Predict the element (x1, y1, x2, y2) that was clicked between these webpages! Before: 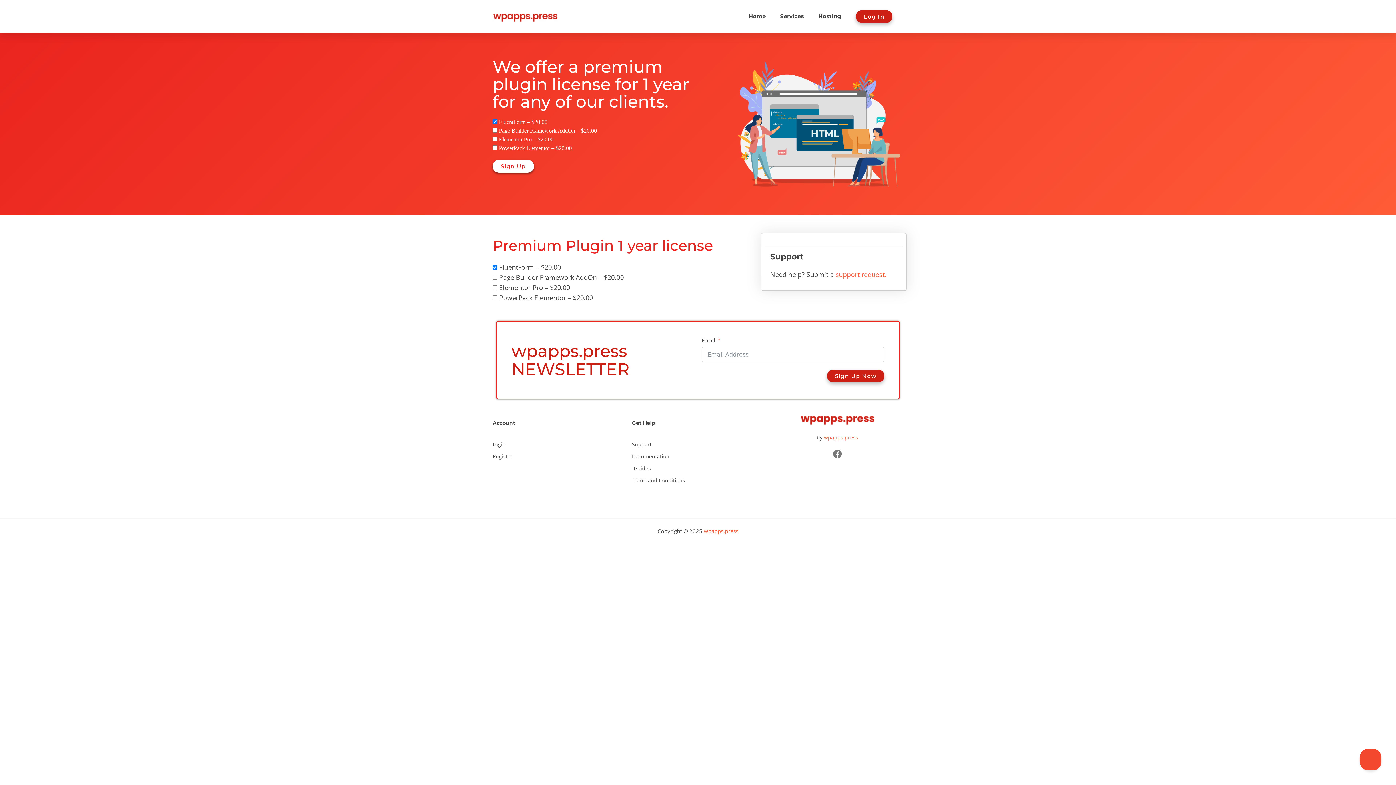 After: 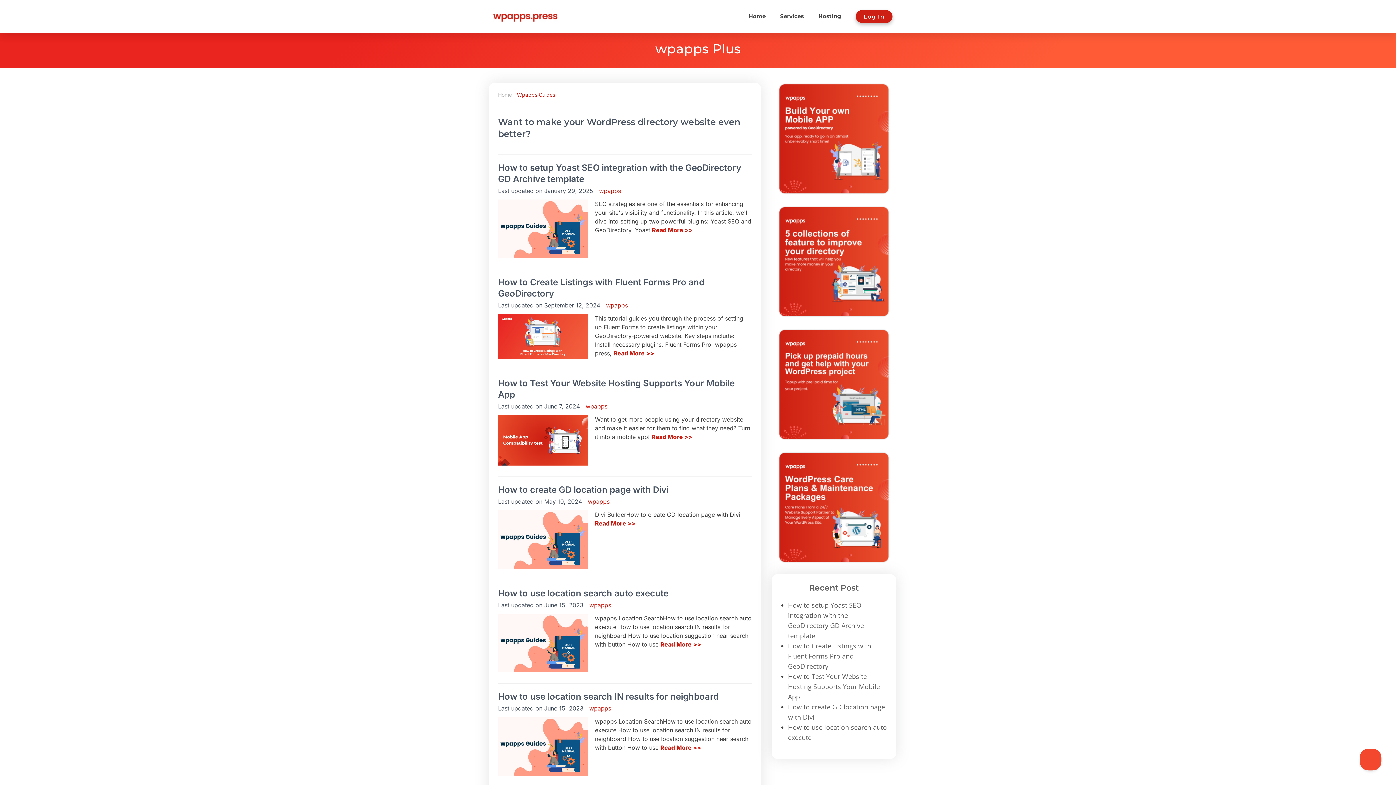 Action: bbox: (632, 463, 764, 473) label: Guides